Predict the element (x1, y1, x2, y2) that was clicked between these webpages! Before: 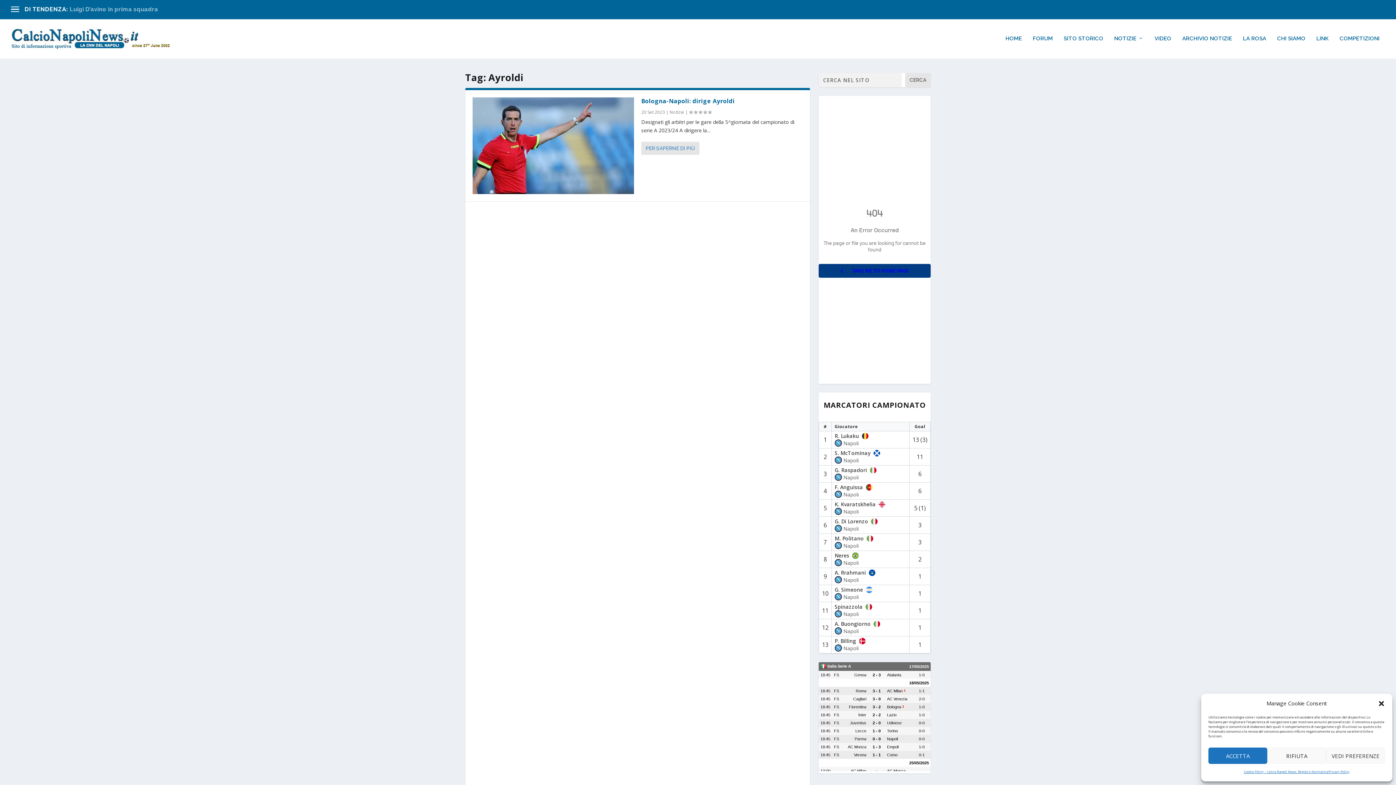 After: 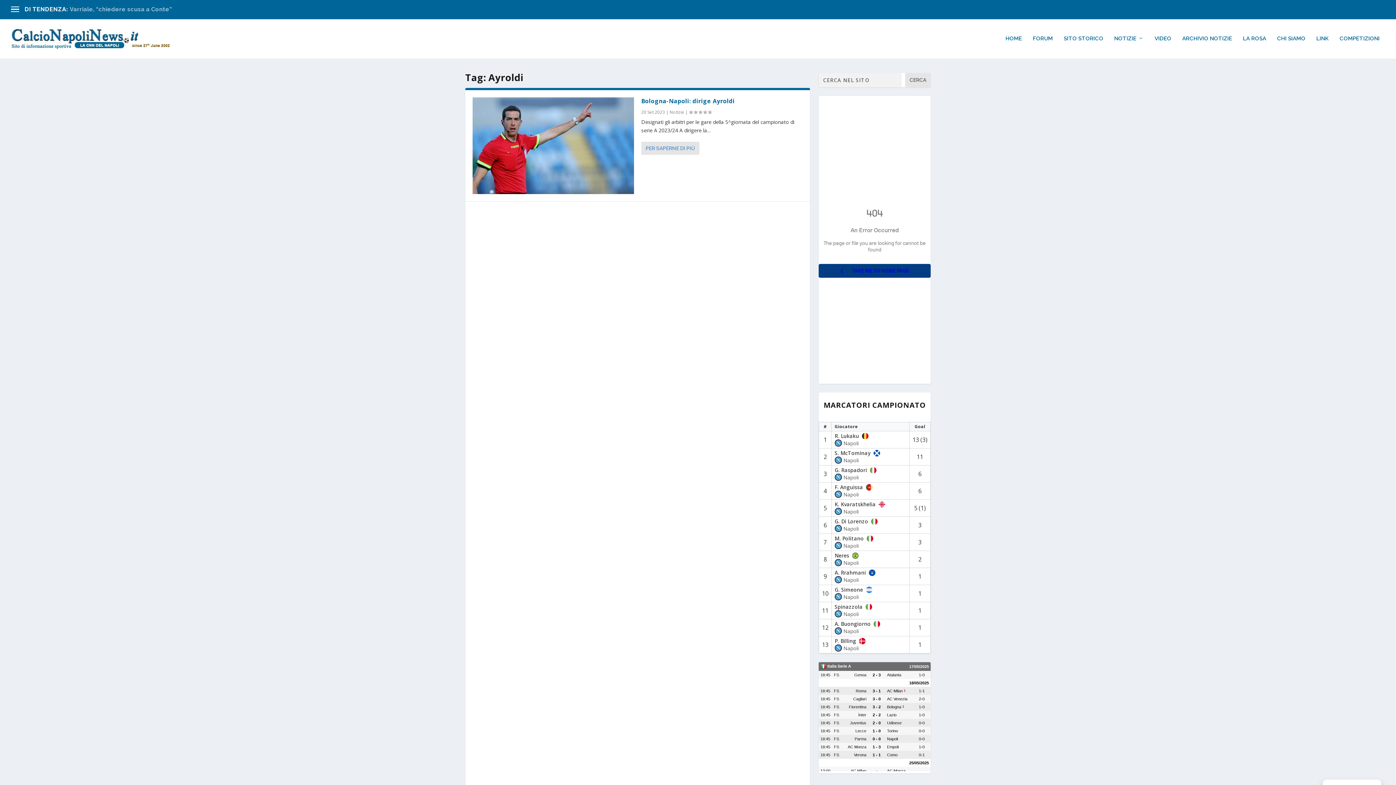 Action: label: ACCETTA bbox: (1208, 748, 1267, 764)